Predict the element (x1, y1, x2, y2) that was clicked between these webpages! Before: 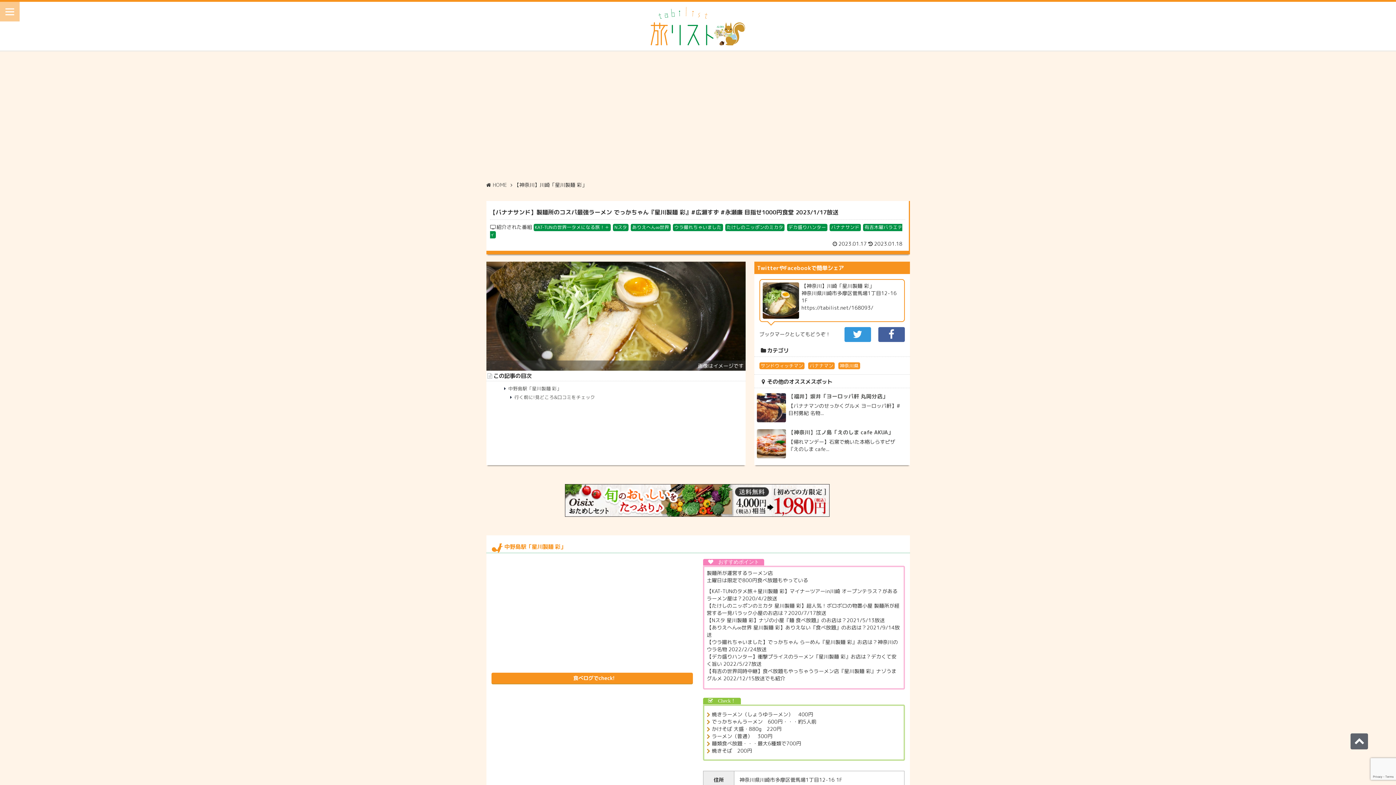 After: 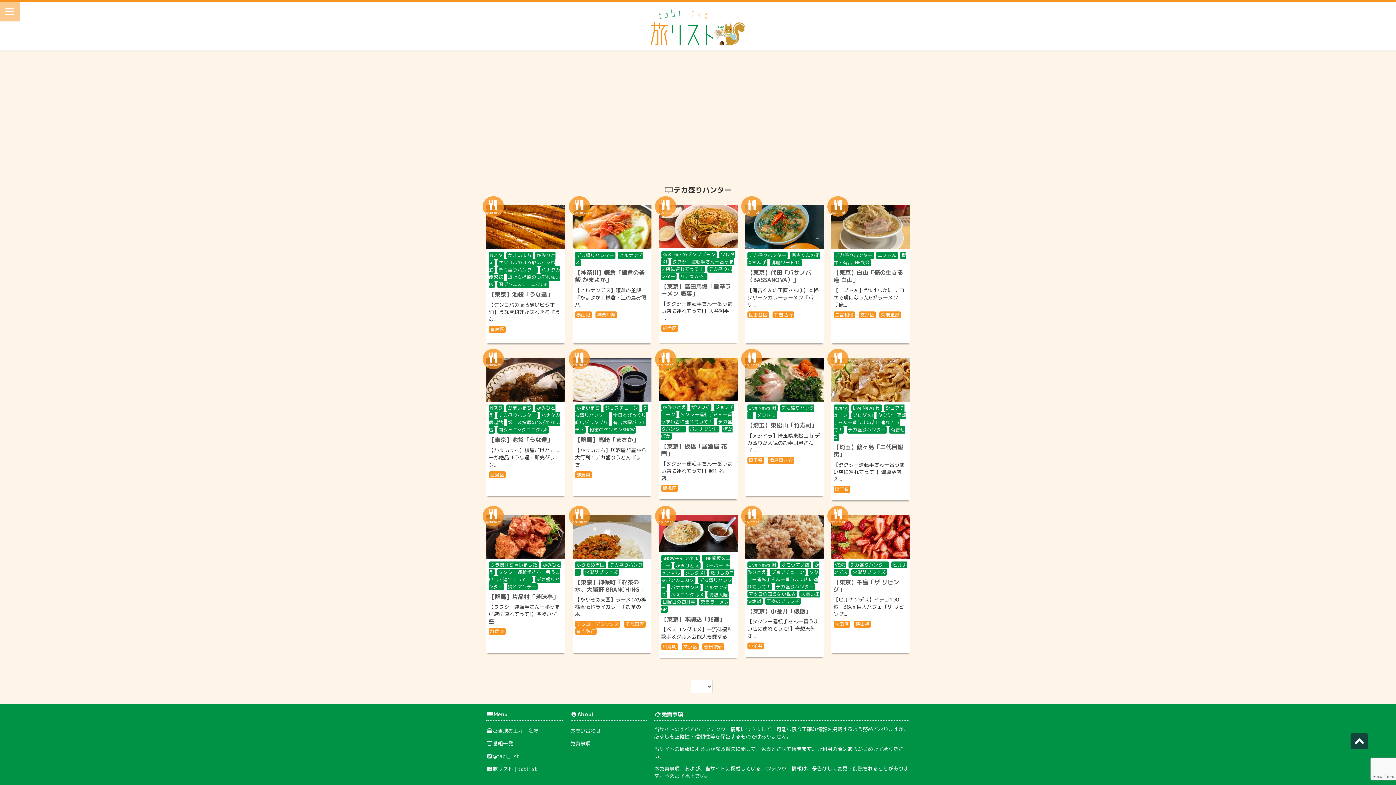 Action: bbox: (787, 224, 827, 231) label: デカ盛りハンター